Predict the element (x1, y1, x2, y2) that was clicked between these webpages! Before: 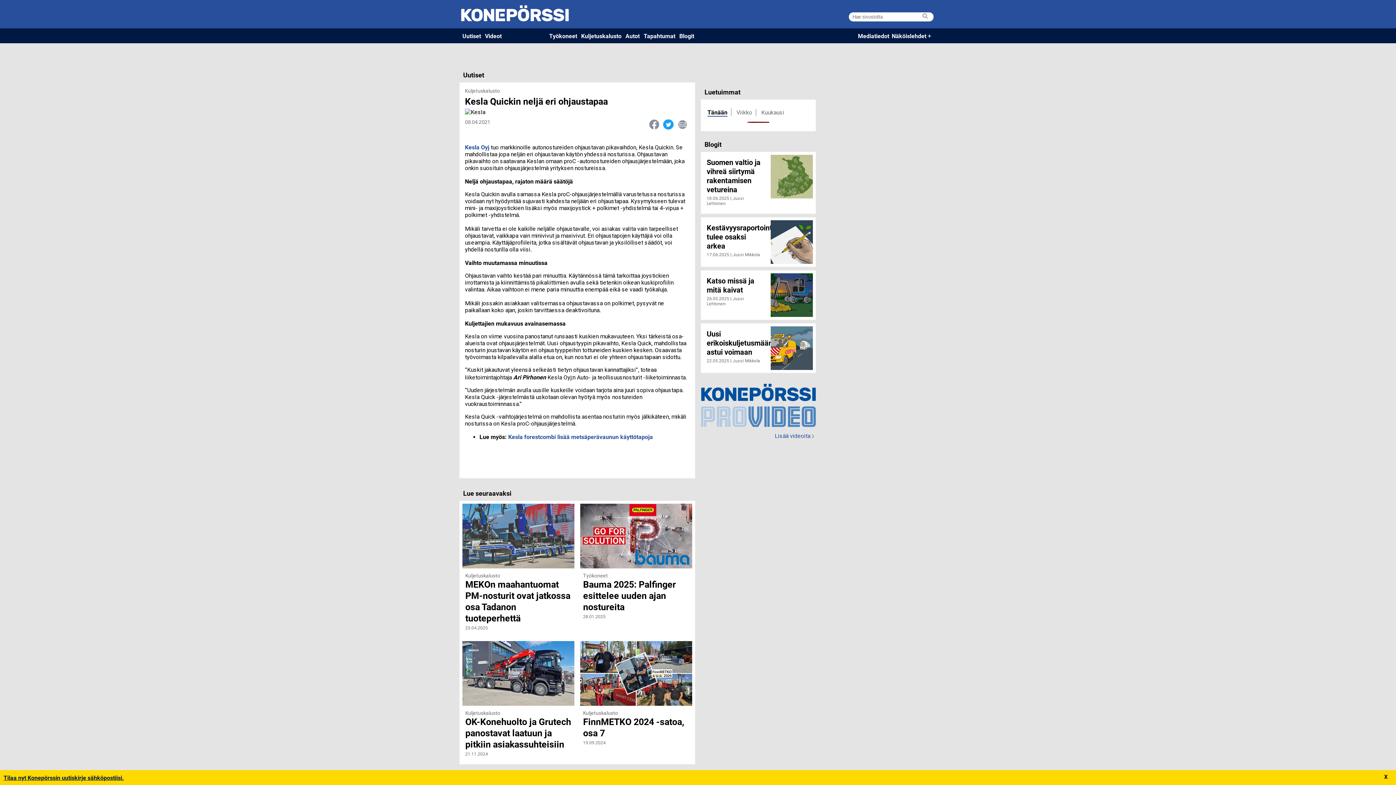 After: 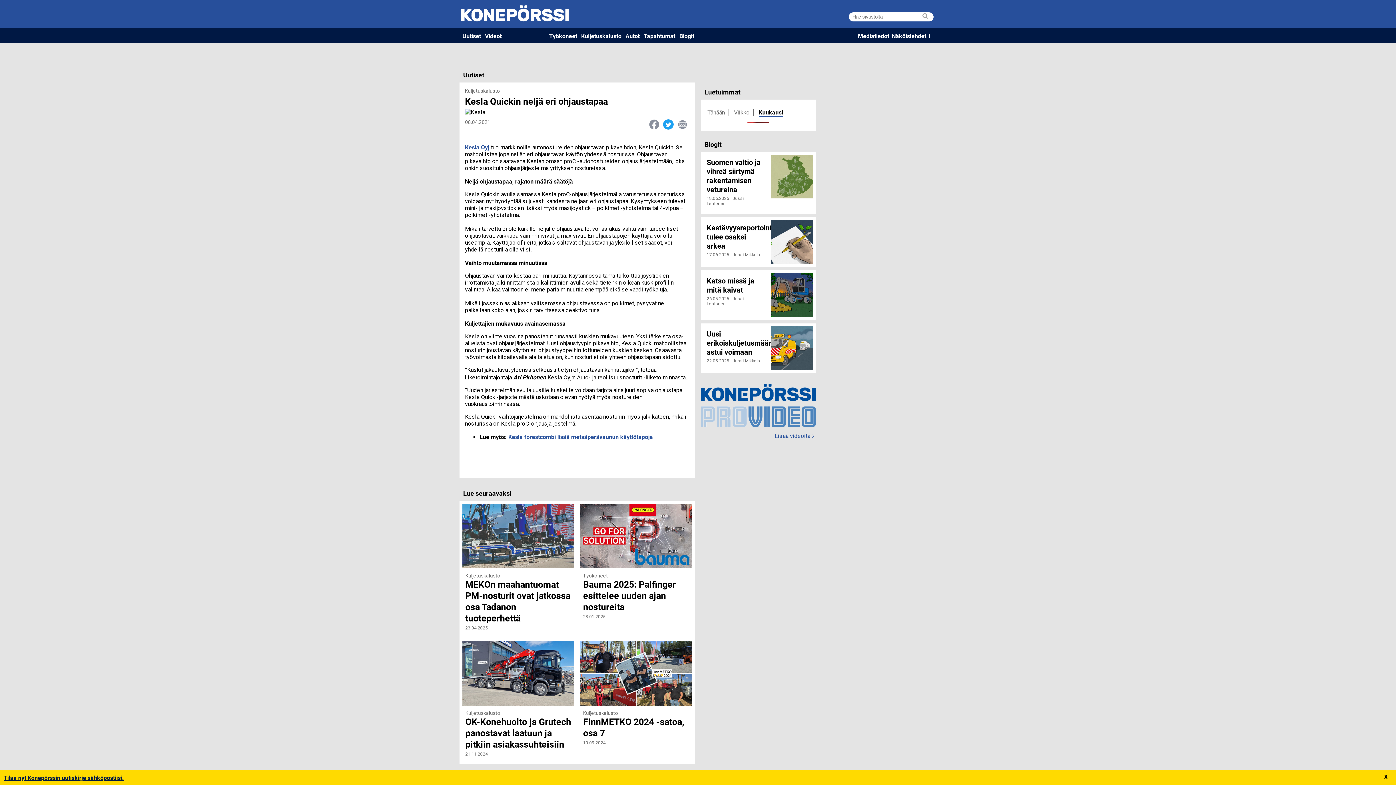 Action: bbox: (761, 109, 784, 116) label: Kuukausi